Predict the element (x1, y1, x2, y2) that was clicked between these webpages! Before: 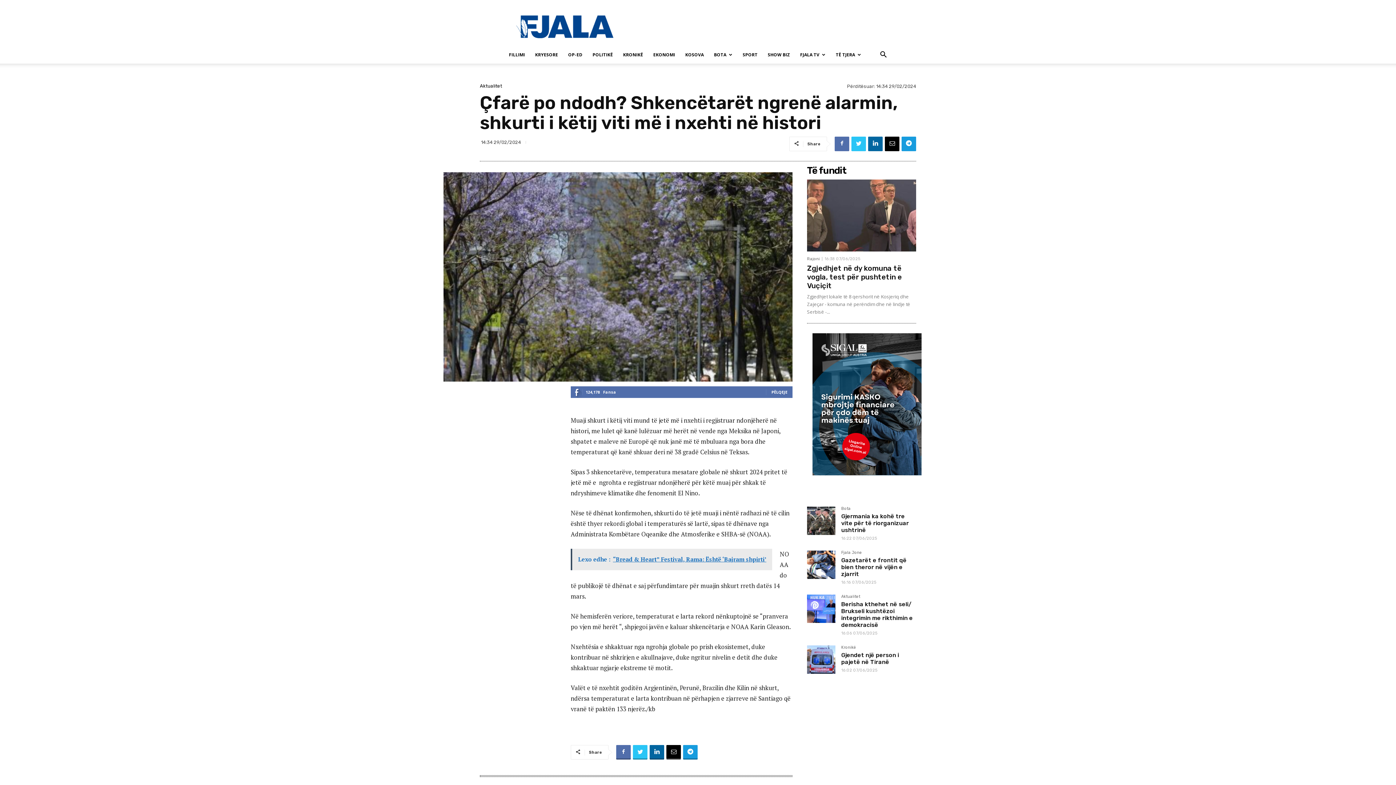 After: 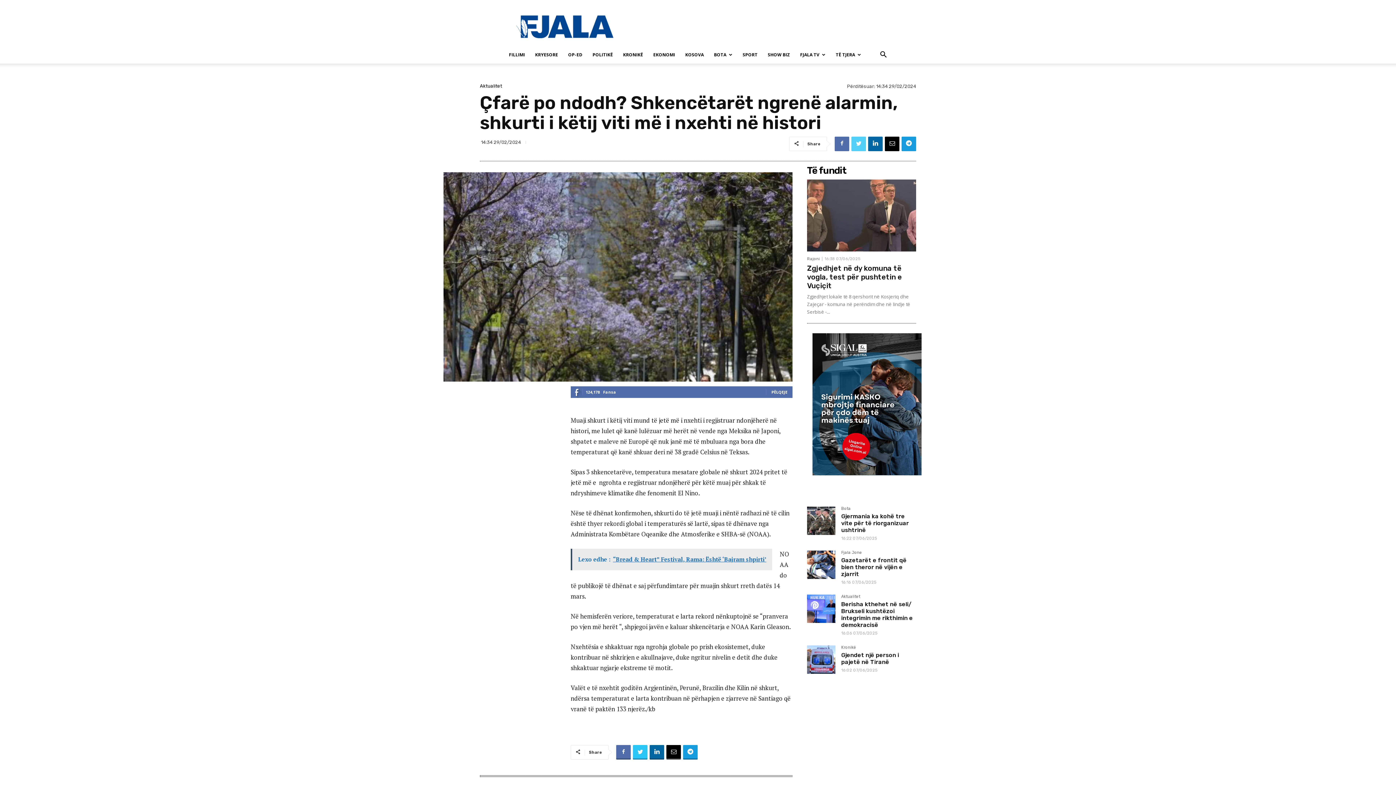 Action: bbox: (851, 136, 866, 151)